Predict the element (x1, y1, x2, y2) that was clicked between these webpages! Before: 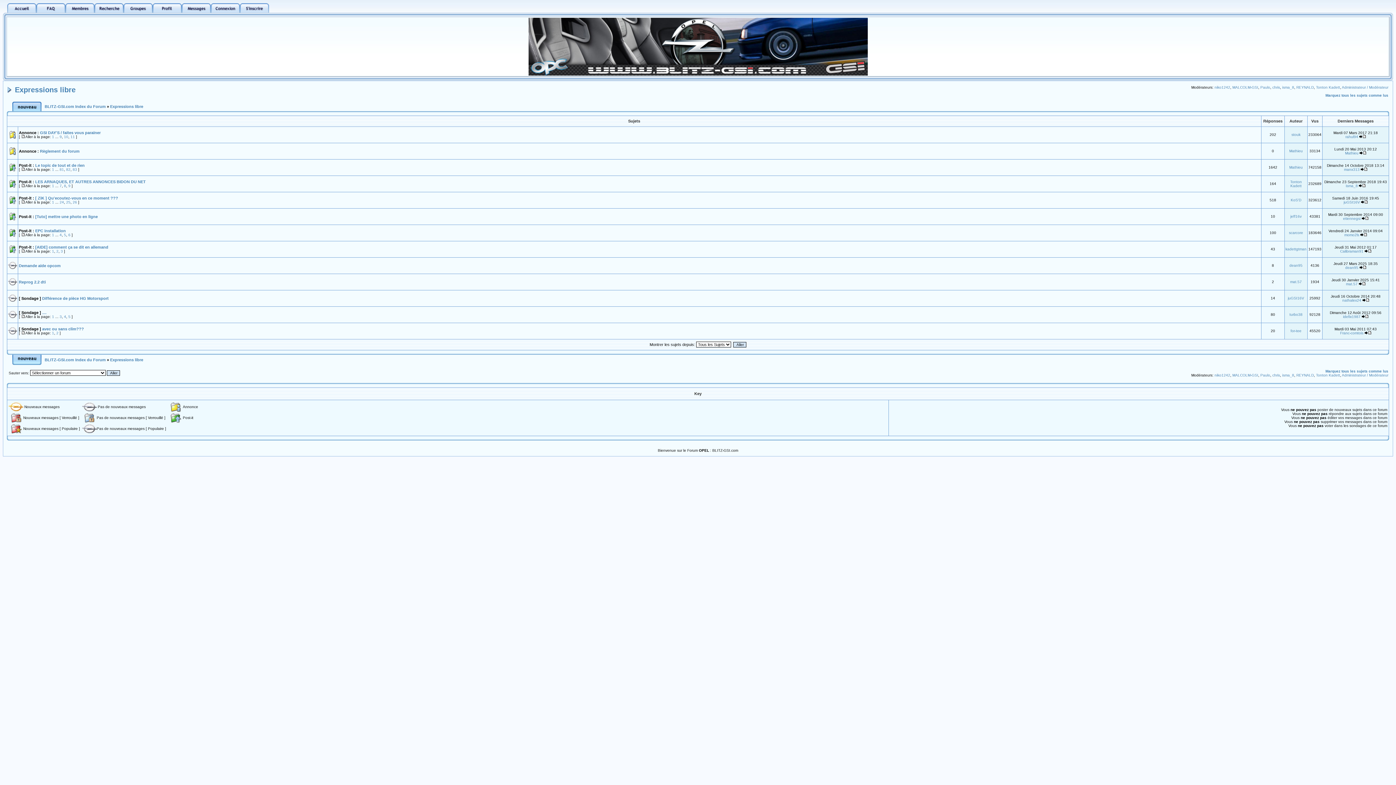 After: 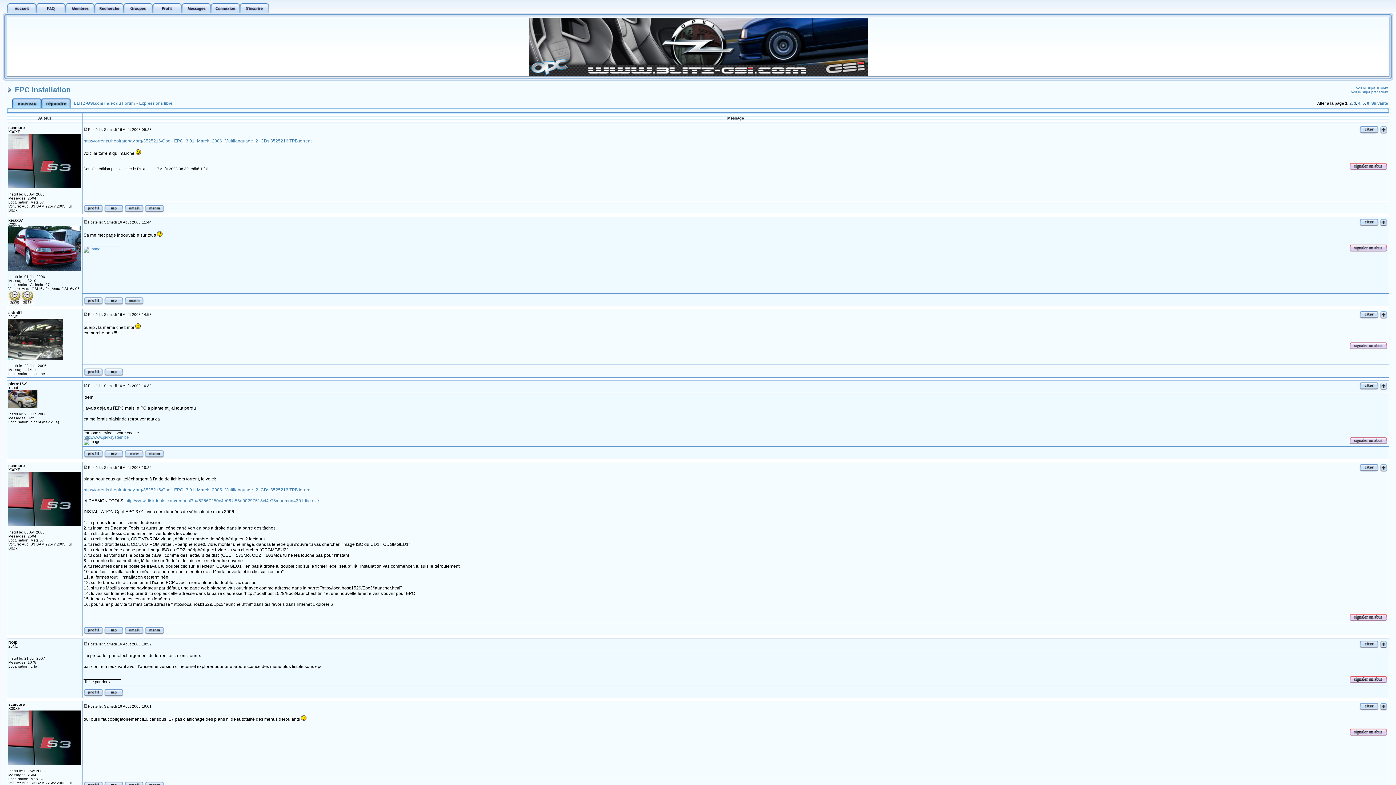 Action: bbox: (52, 233, 54, 237) label: 1